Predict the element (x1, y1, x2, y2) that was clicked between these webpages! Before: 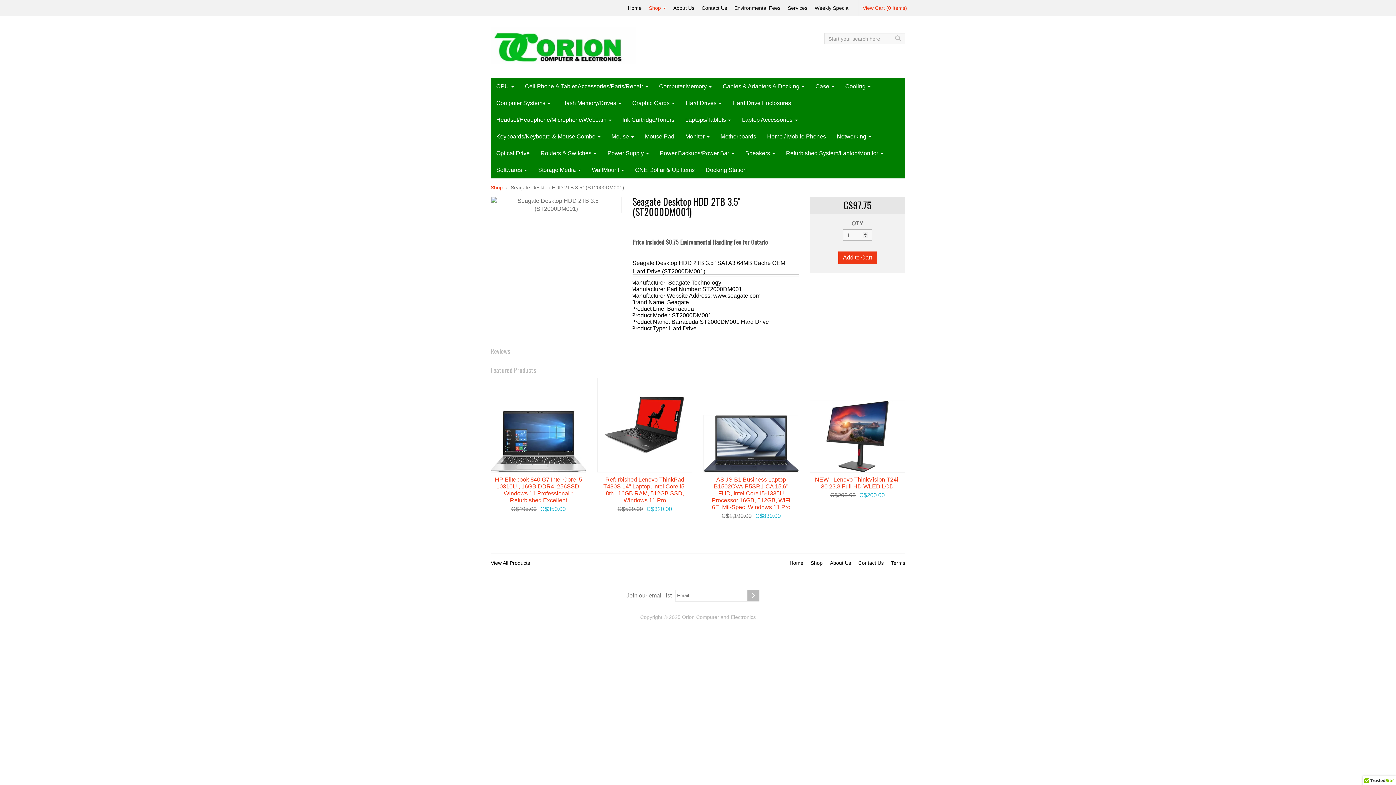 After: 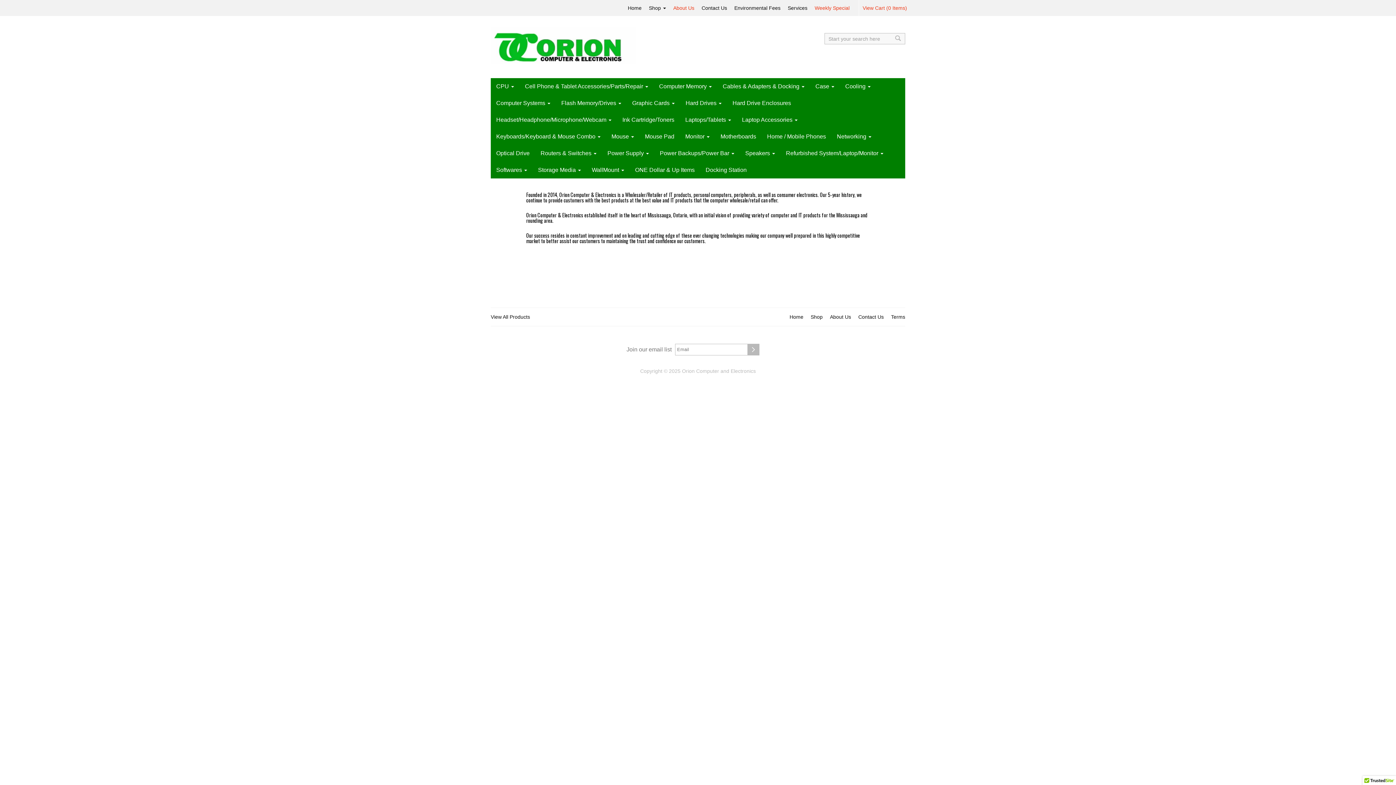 Action: bbox: (811, 0, 853, 16) label: Weekly Special